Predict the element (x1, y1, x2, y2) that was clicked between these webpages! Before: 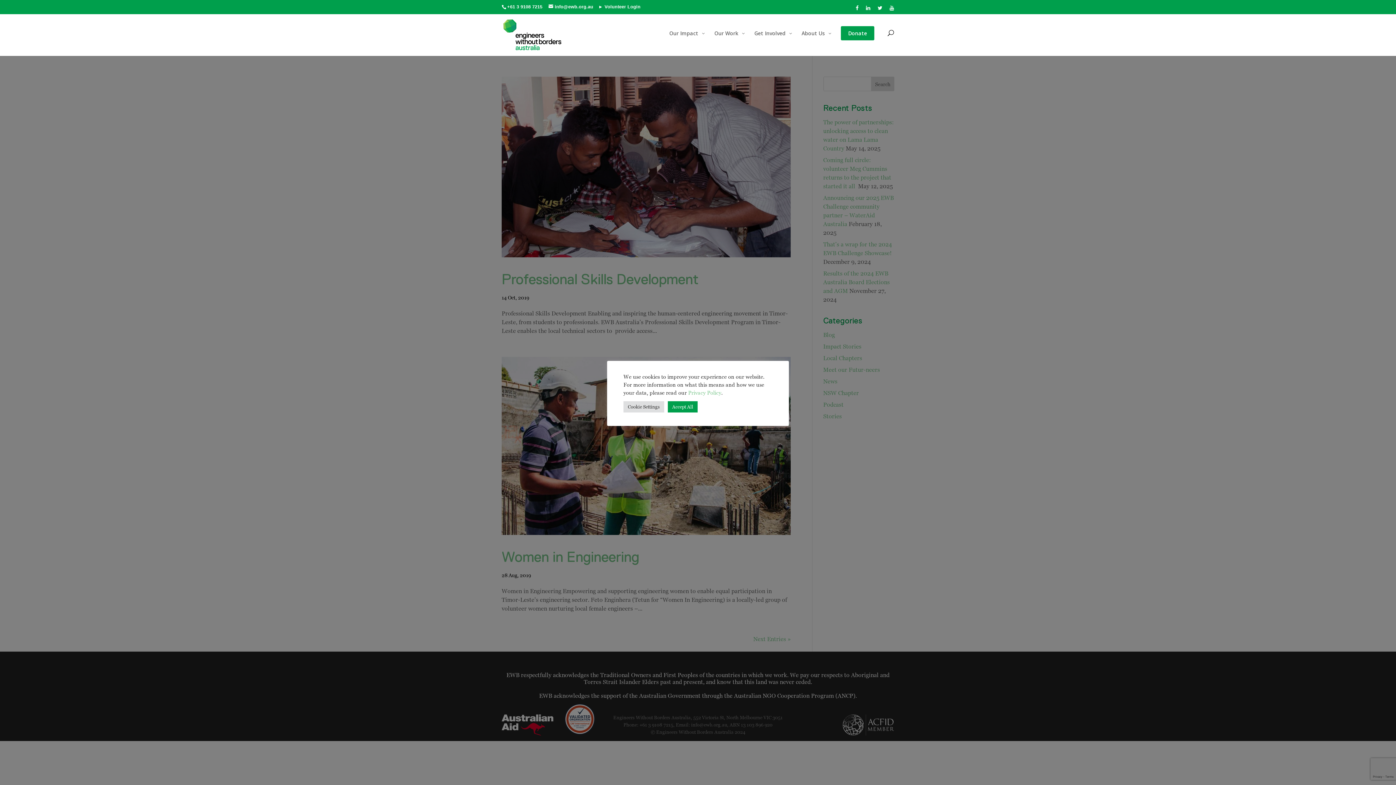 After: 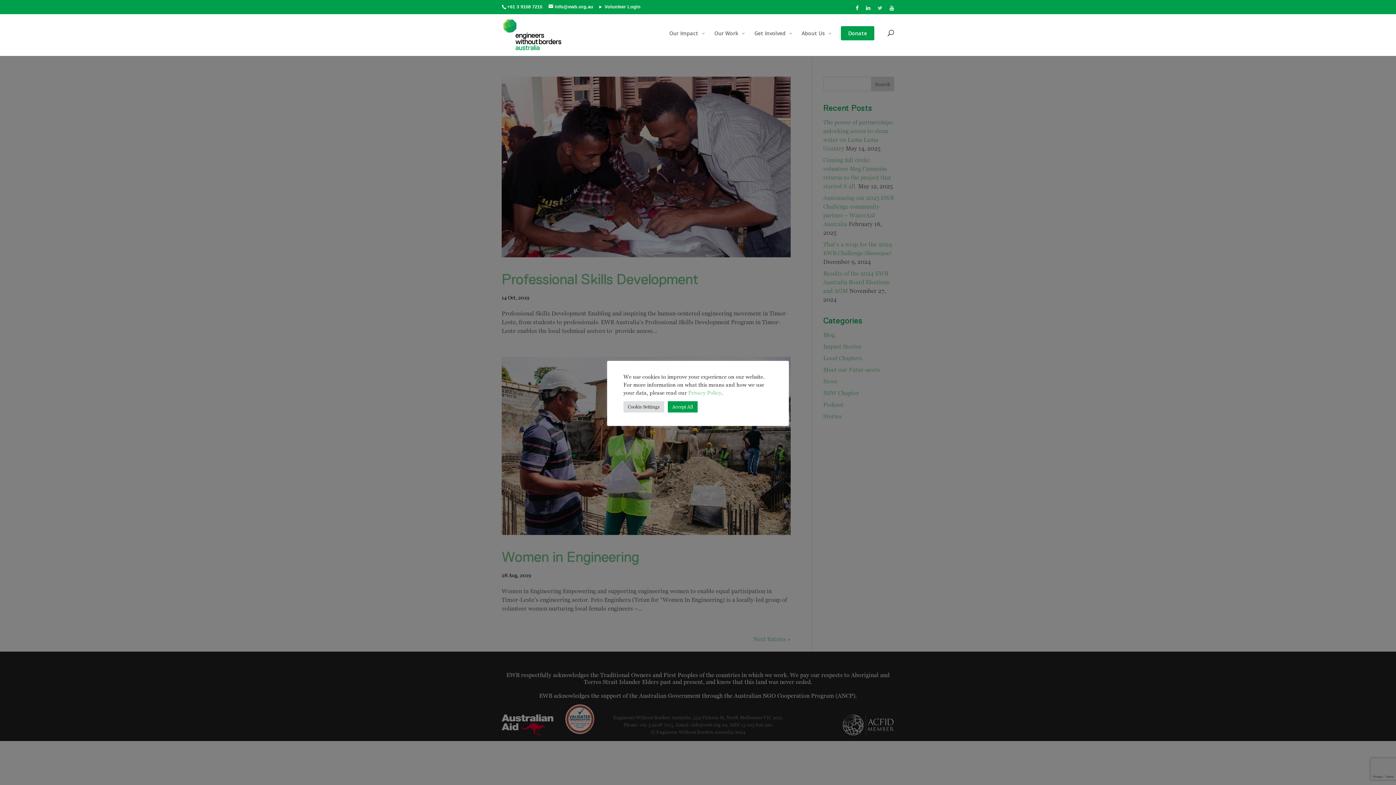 Action: bbox: (877, 5, 882, 14)